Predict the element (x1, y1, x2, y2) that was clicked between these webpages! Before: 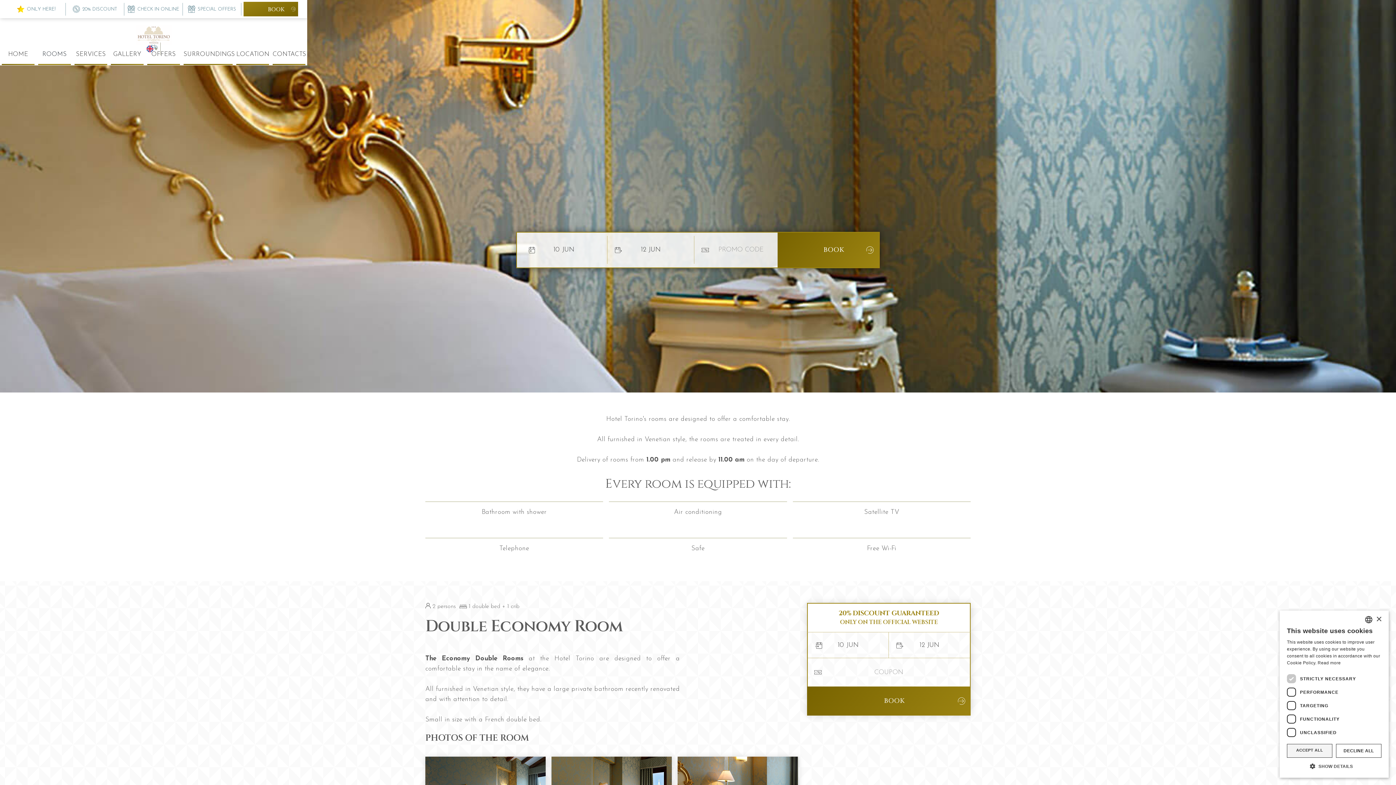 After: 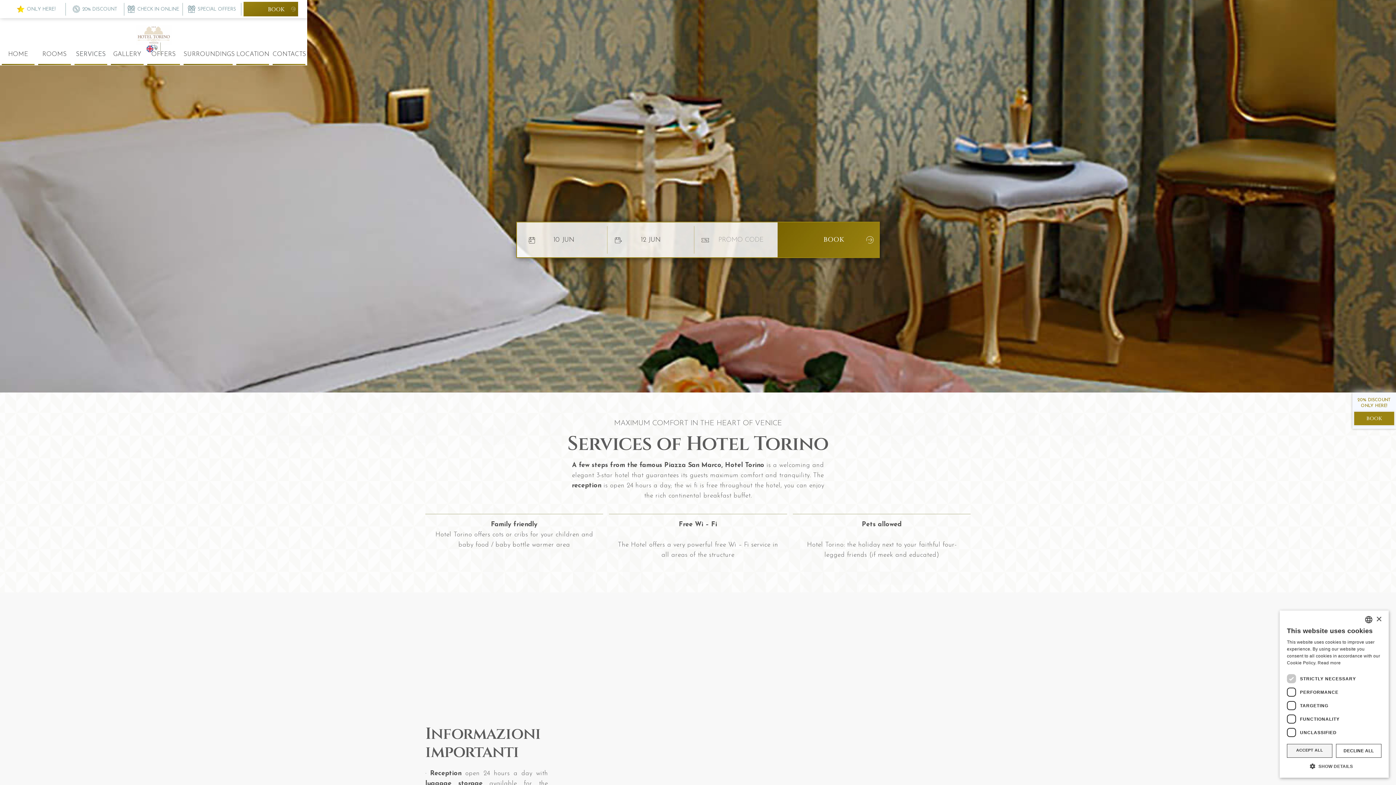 Action: bbox: (74, 44, 107, 64) label: SERVICES